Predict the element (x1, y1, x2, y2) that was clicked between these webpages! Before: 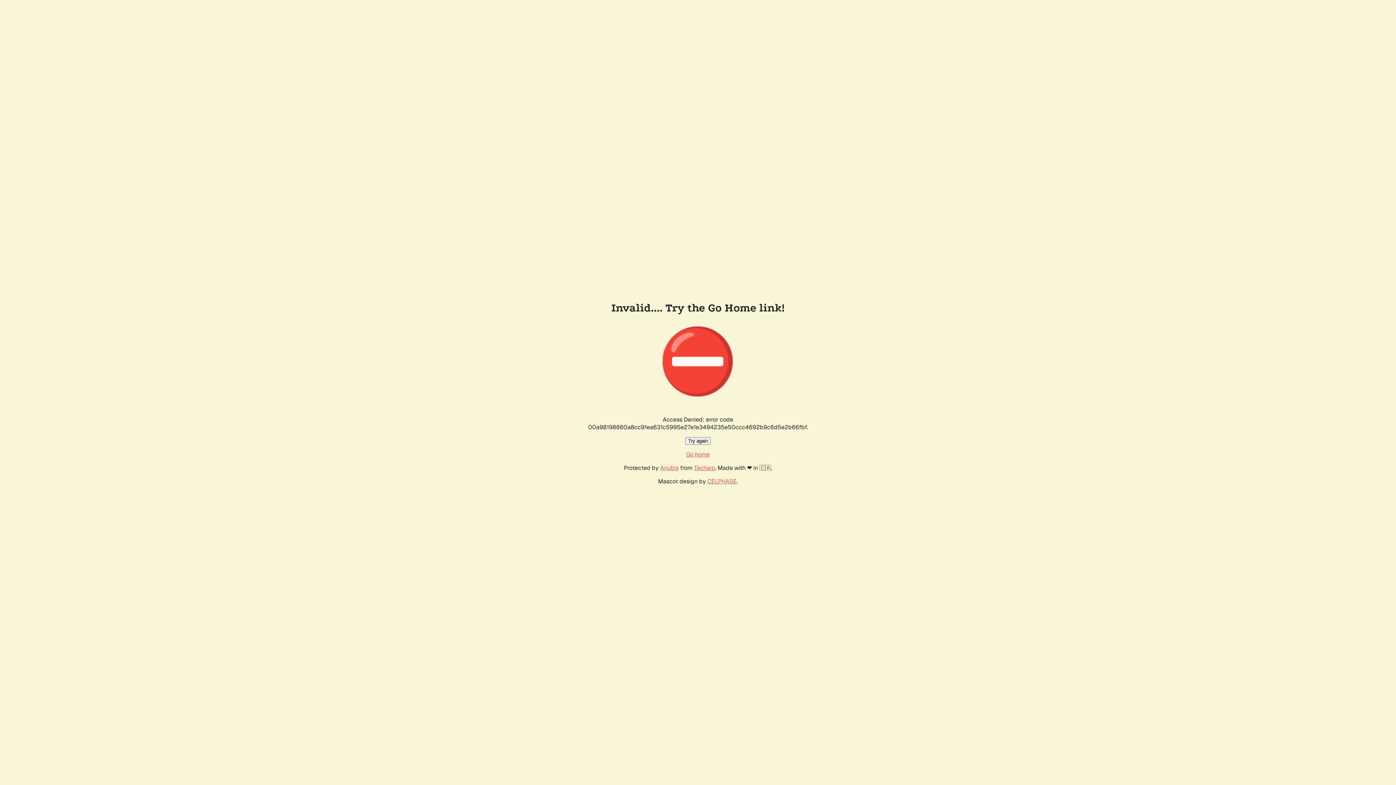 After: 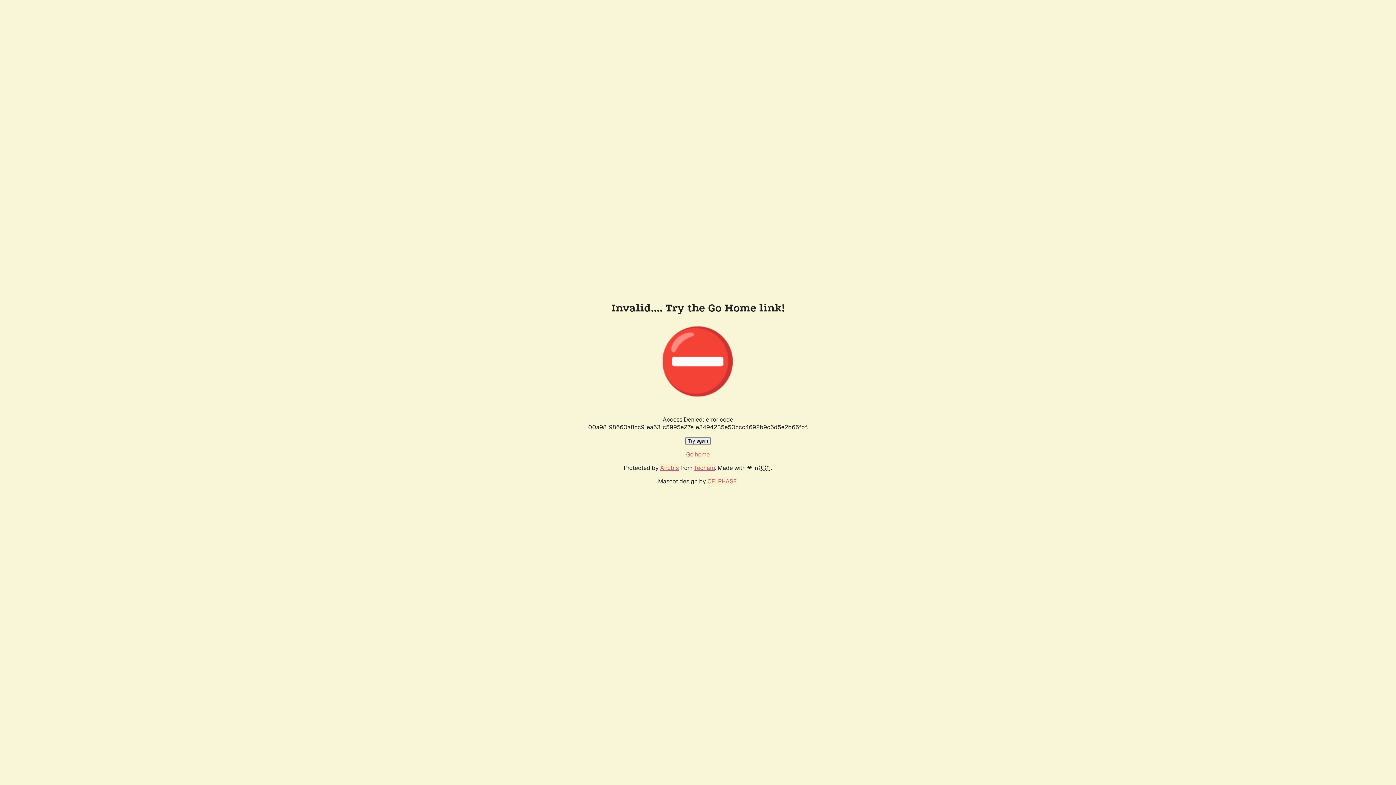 Action: bbox: (686, 450, 710, 458) label: Go home